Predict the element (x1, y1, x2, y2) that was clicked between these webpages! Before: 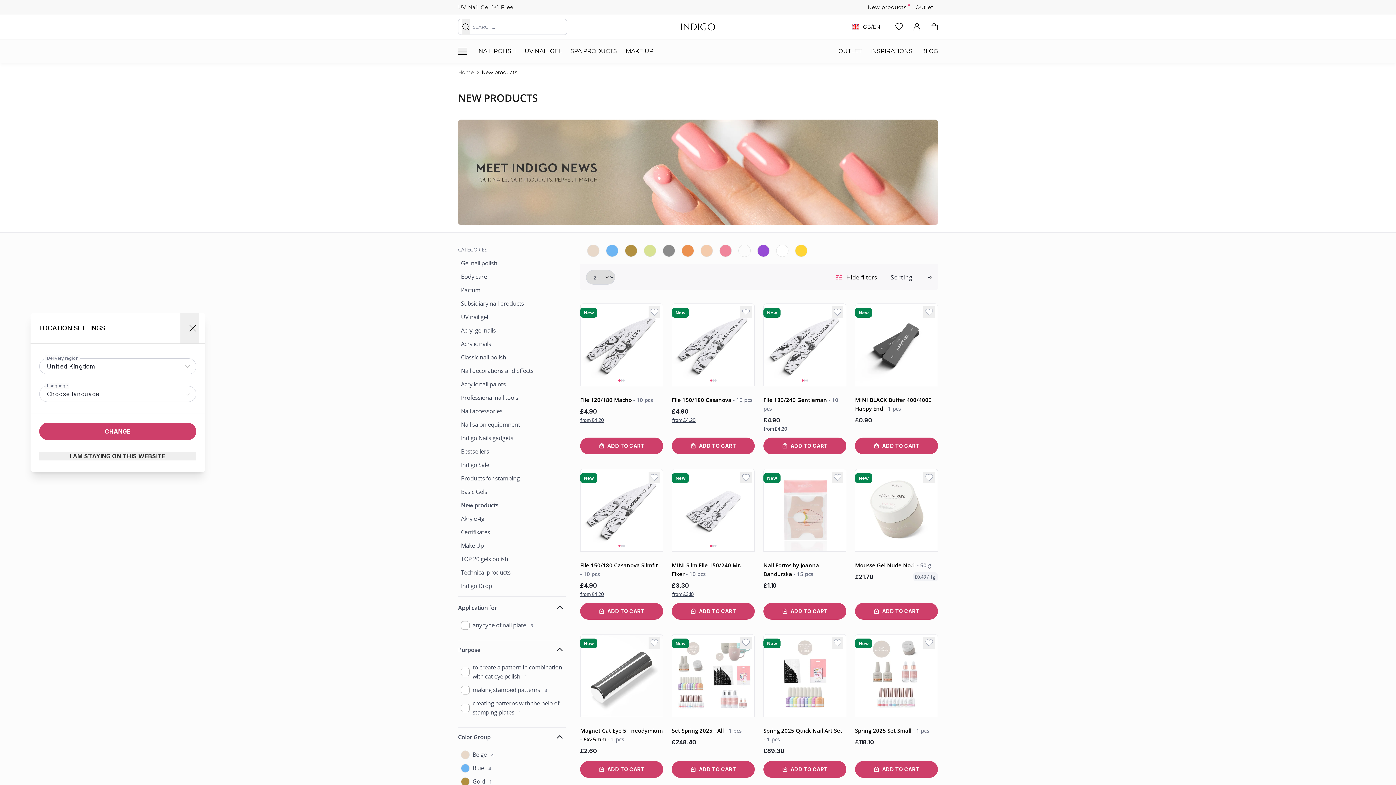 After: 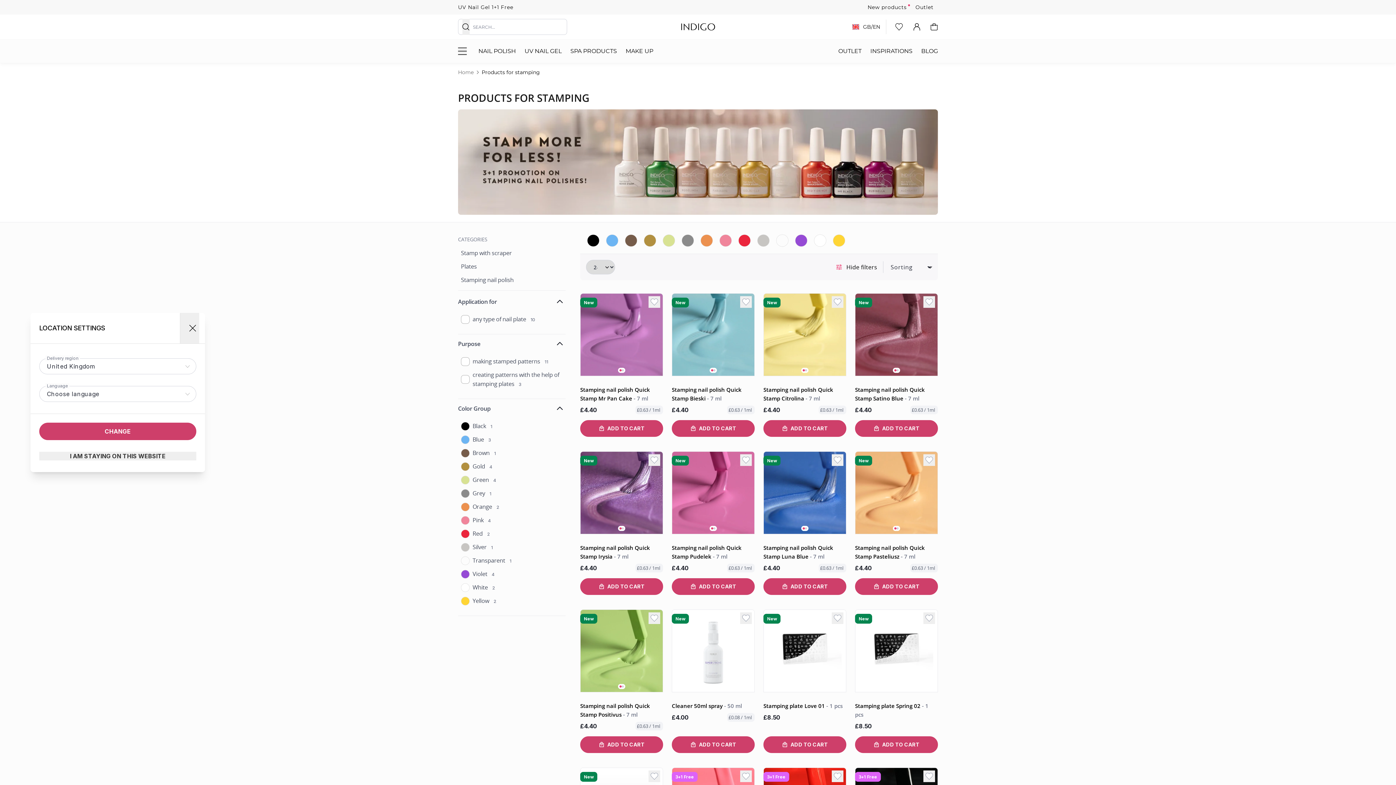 Action: label: Products for stamping bbox: (461, 474, 519, 483)